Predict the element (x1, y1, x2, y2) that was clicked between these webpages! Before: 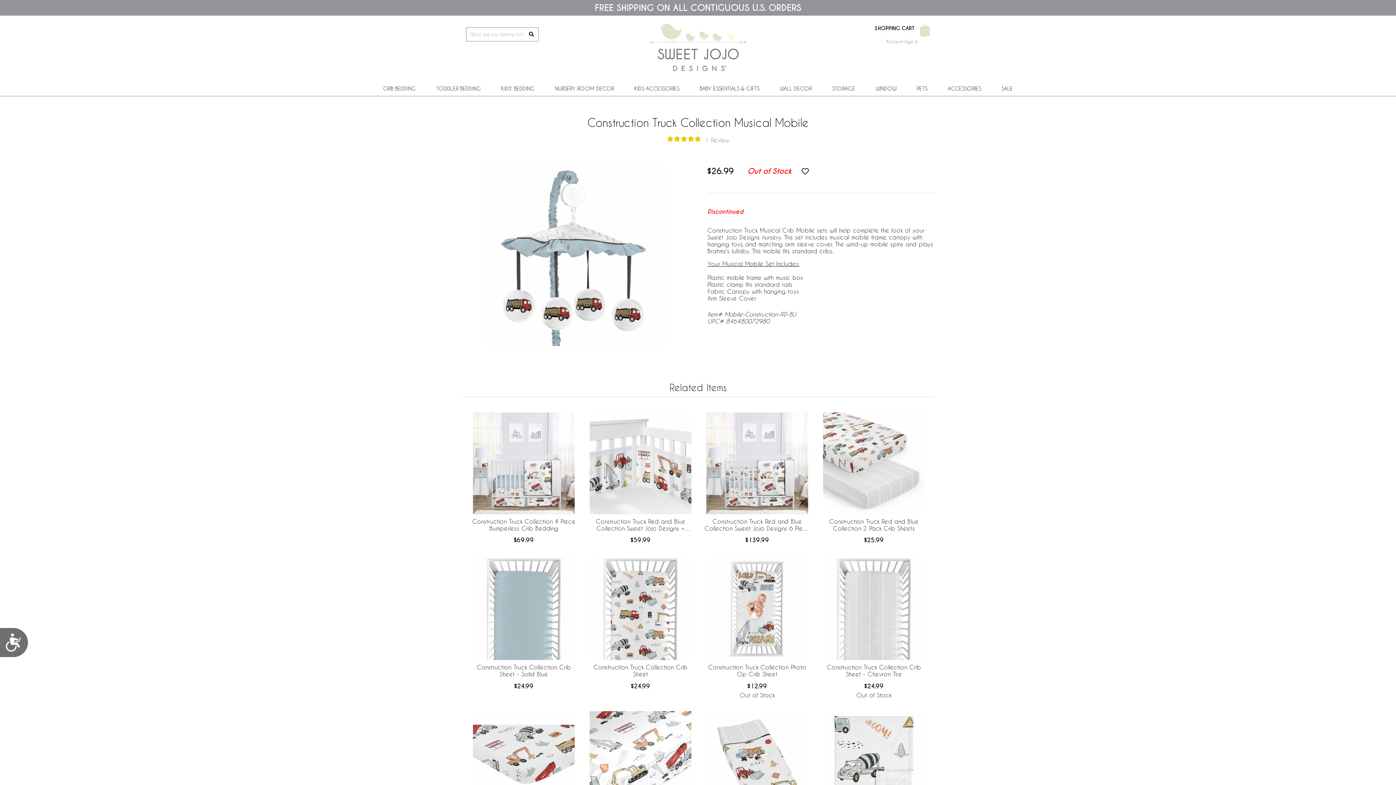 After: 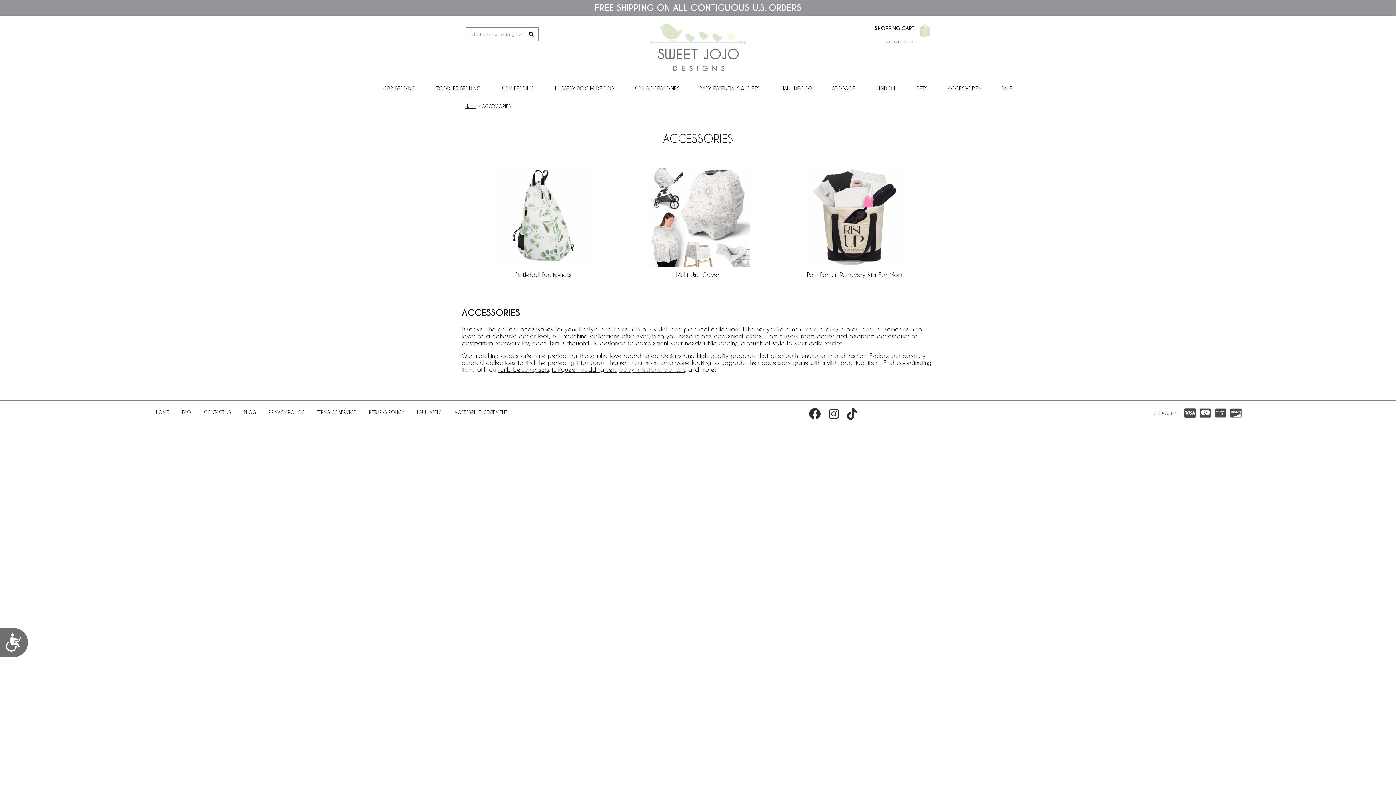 Action: label: ACCESSORIES bbox: (944, 81, 985, 95)